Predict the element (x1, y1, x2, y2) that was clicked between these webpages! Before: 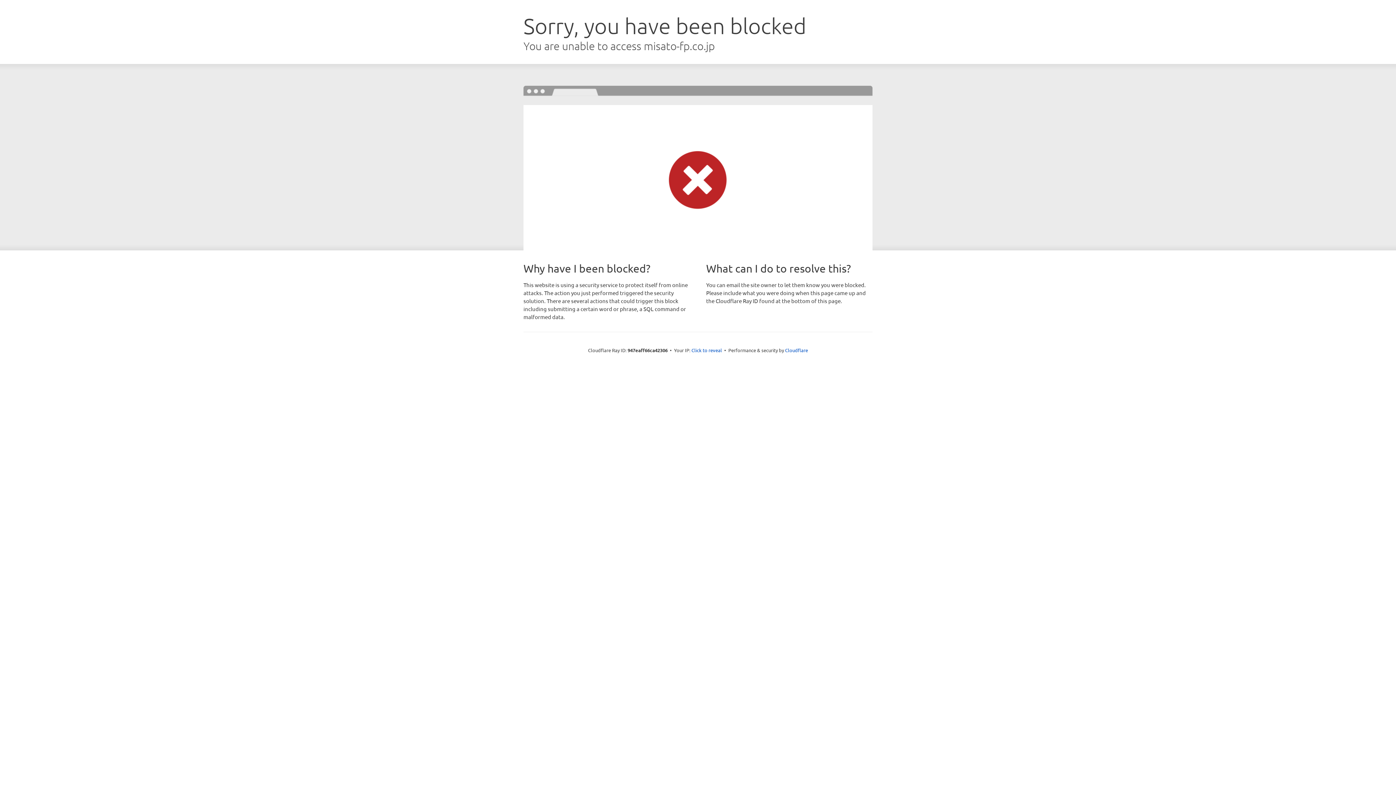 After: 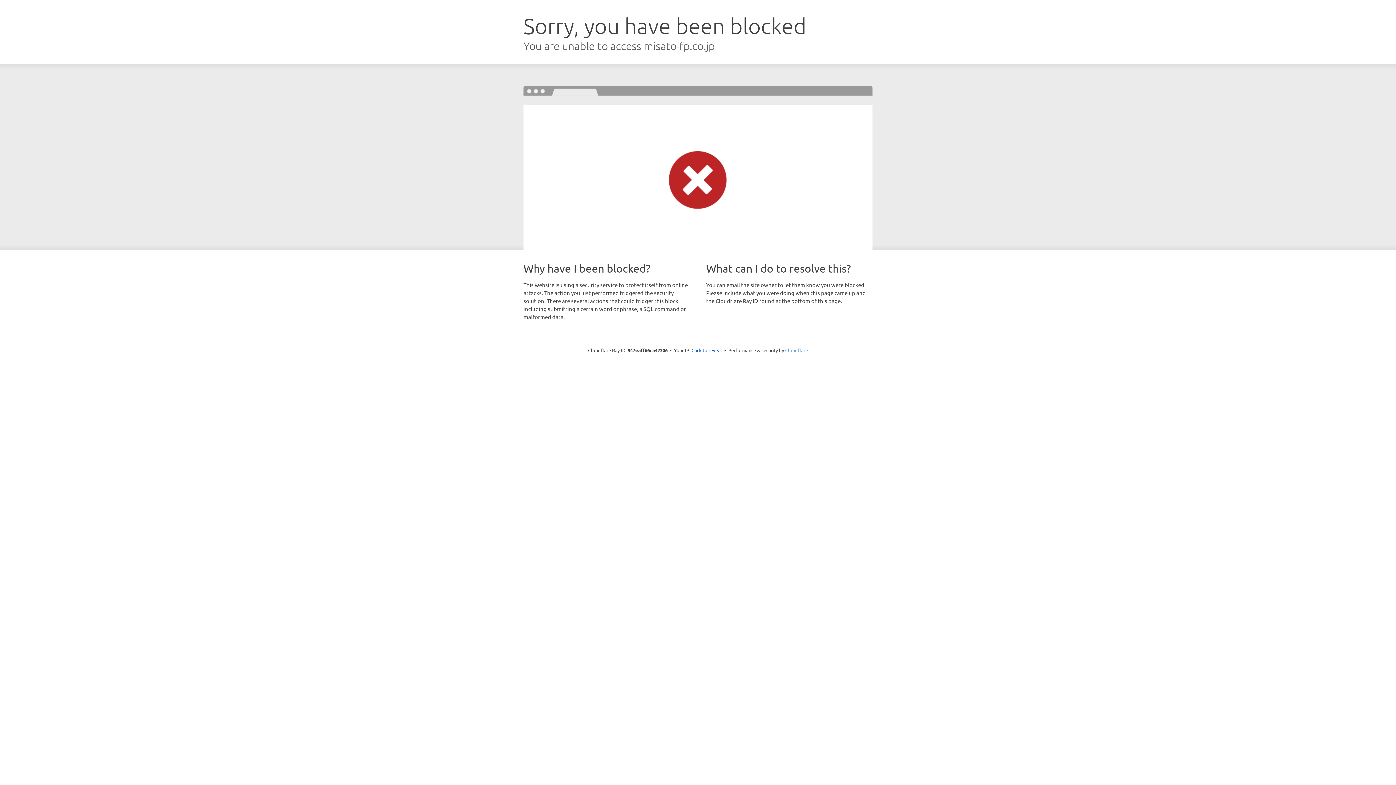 Action: label: Cloudflare bbox: (785, 347, 808, 353)